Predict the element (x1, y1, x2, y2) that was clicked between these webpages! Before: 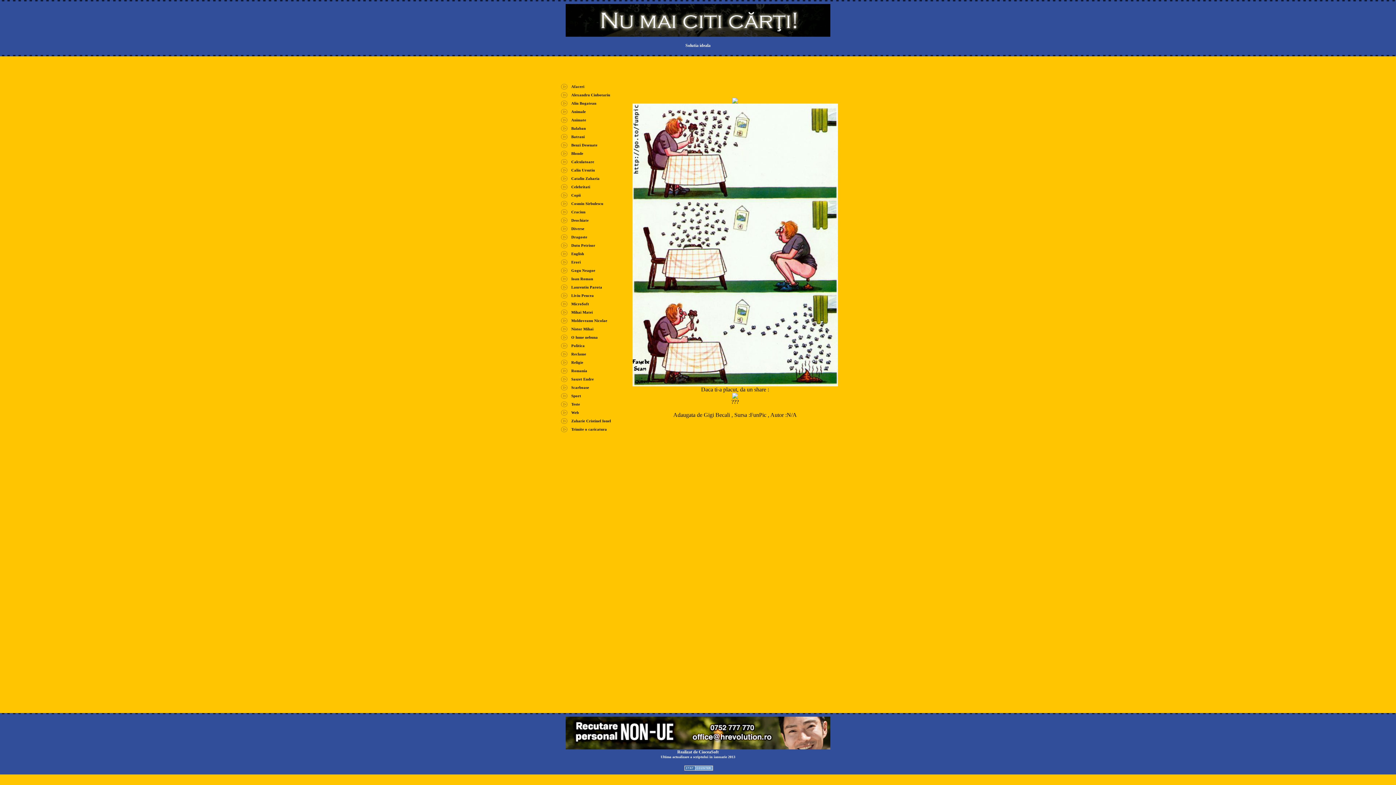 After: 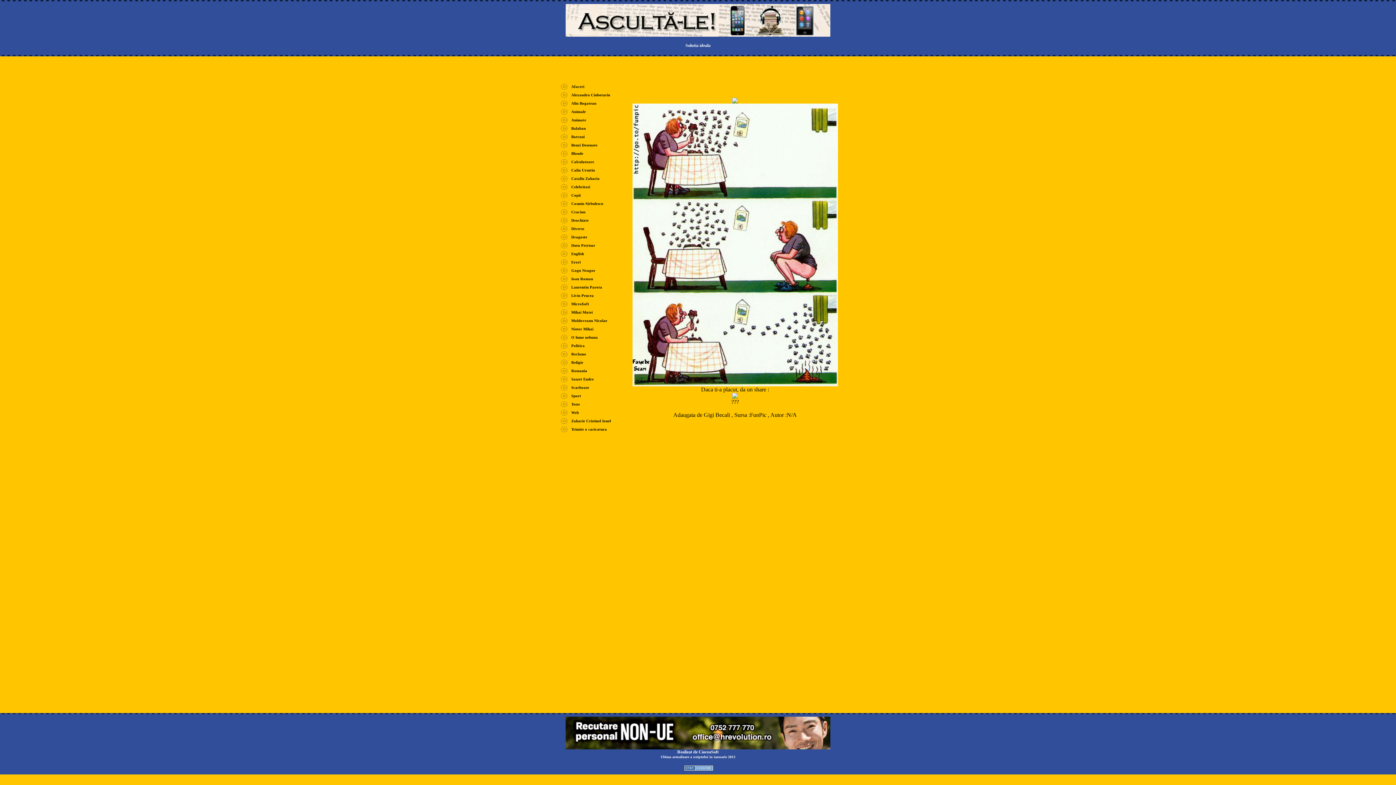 Action: bbox: (565, 32, 830, 37)